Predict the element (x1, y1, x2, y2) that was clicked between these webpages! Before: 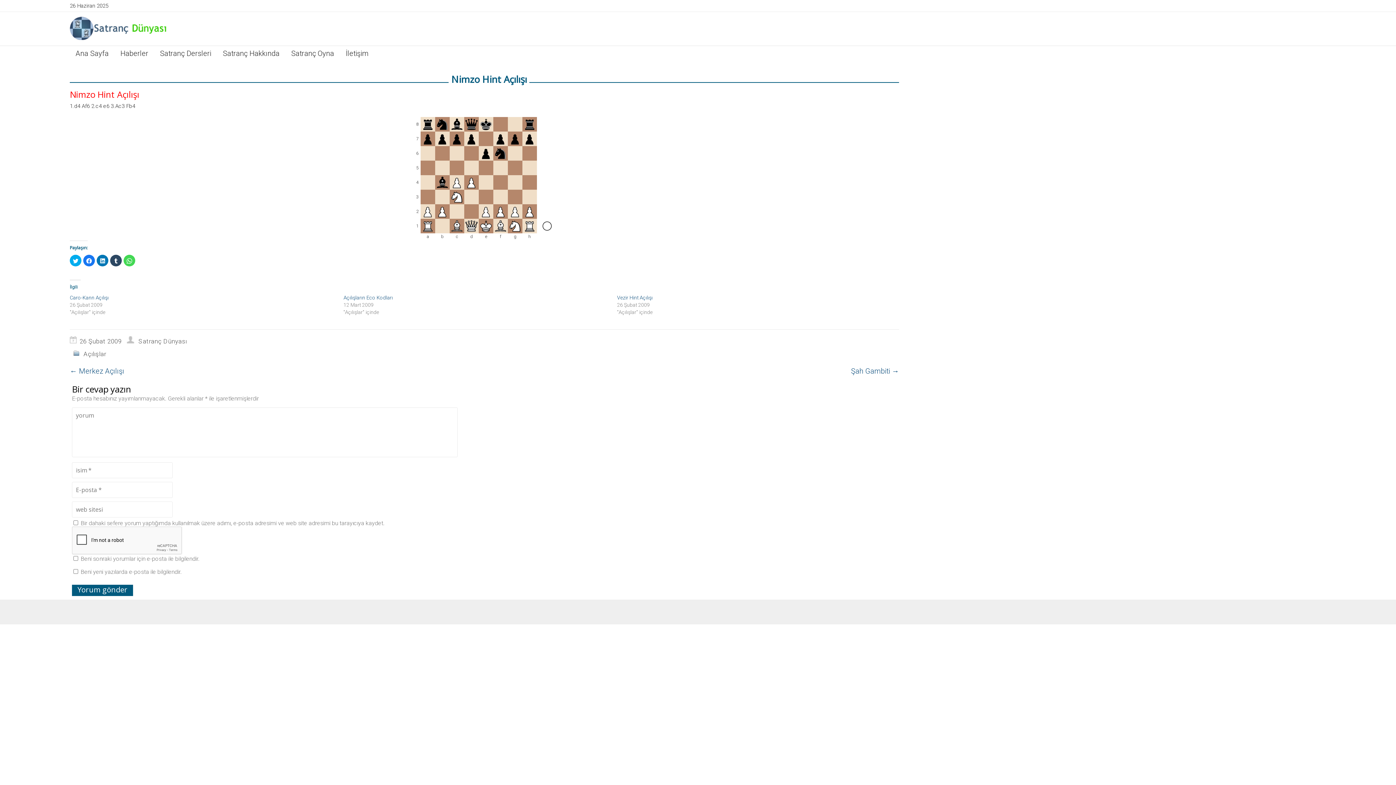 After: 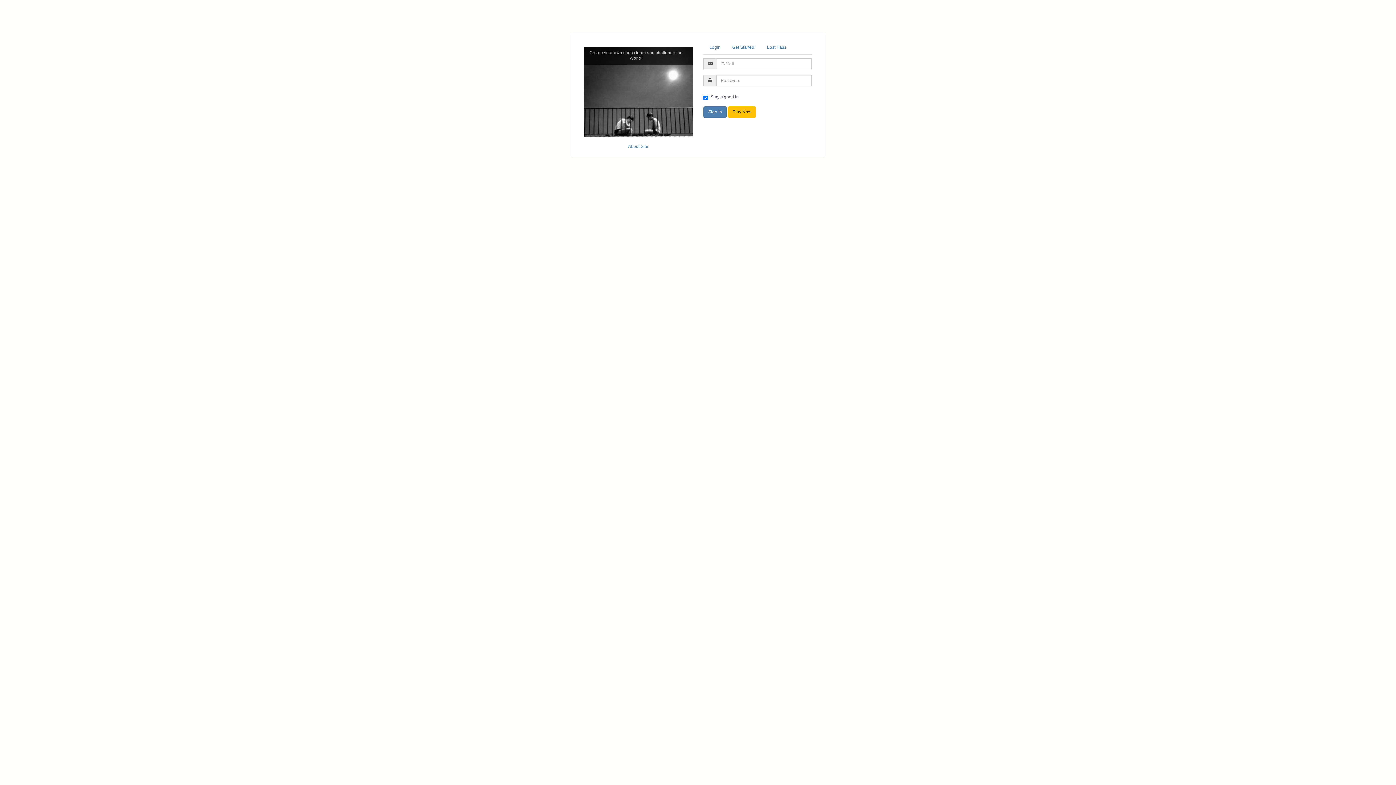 Action: label: Satranç Oyna bbox: (285, 46, 340, 62)